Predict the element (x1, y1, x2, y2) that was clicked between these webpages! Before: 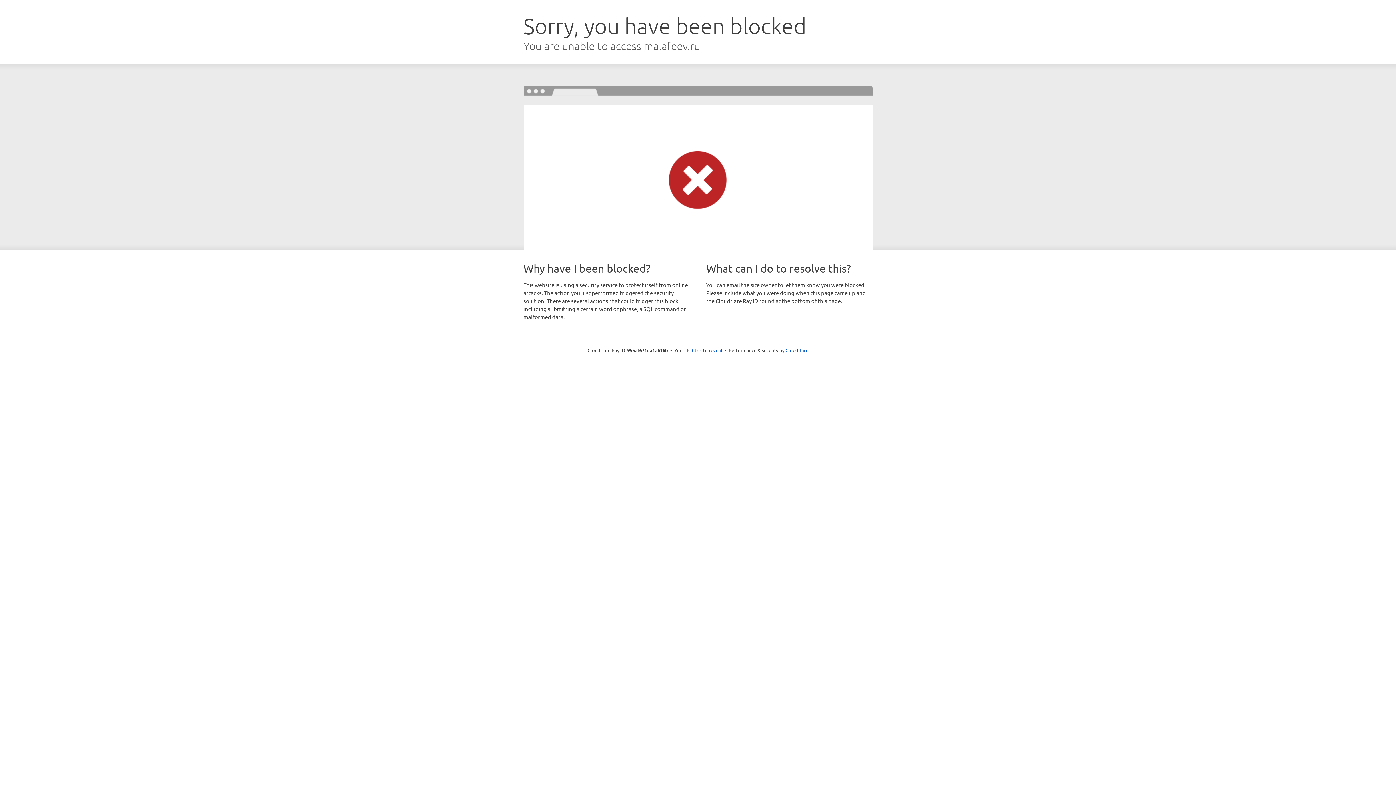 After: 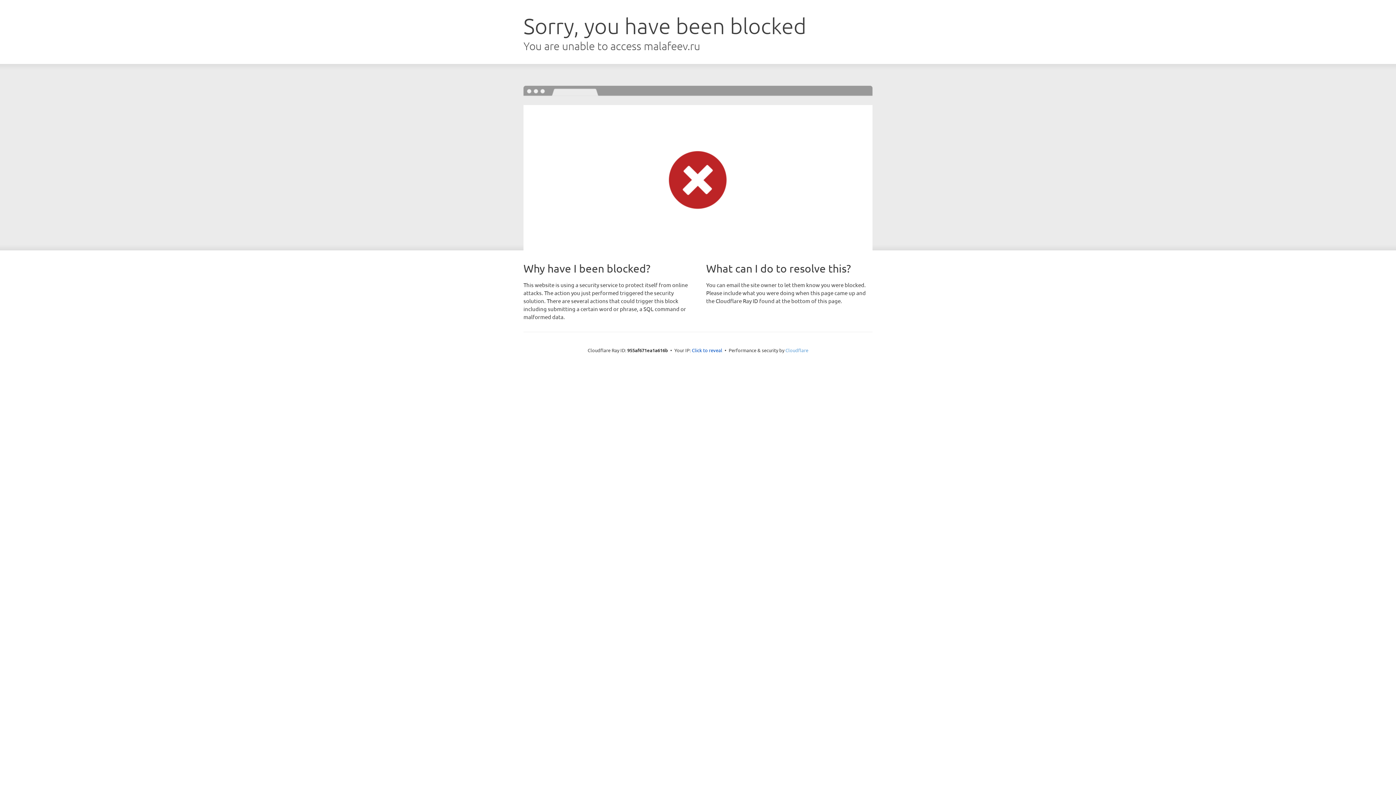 Action: bbox: (785, 347, 808, 353) label: Cloudflare